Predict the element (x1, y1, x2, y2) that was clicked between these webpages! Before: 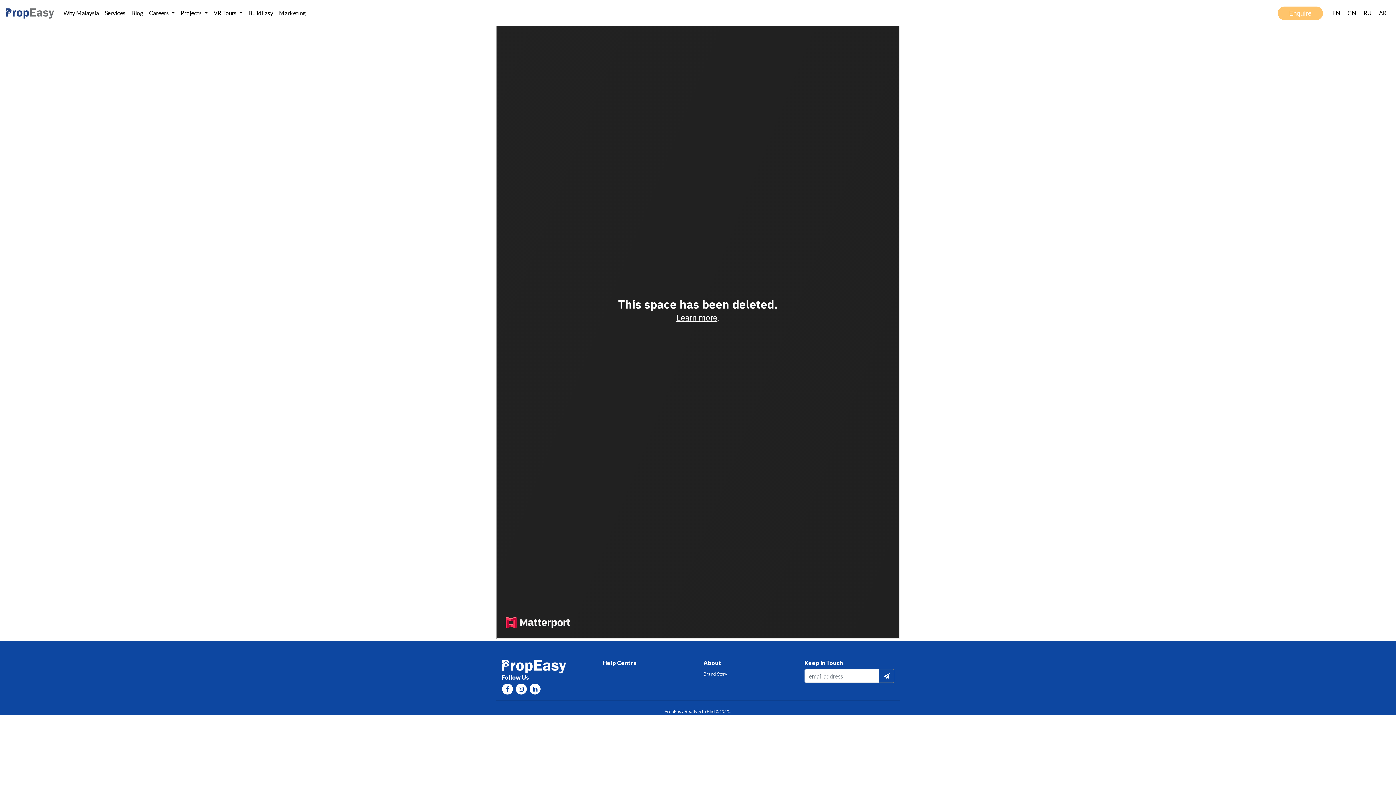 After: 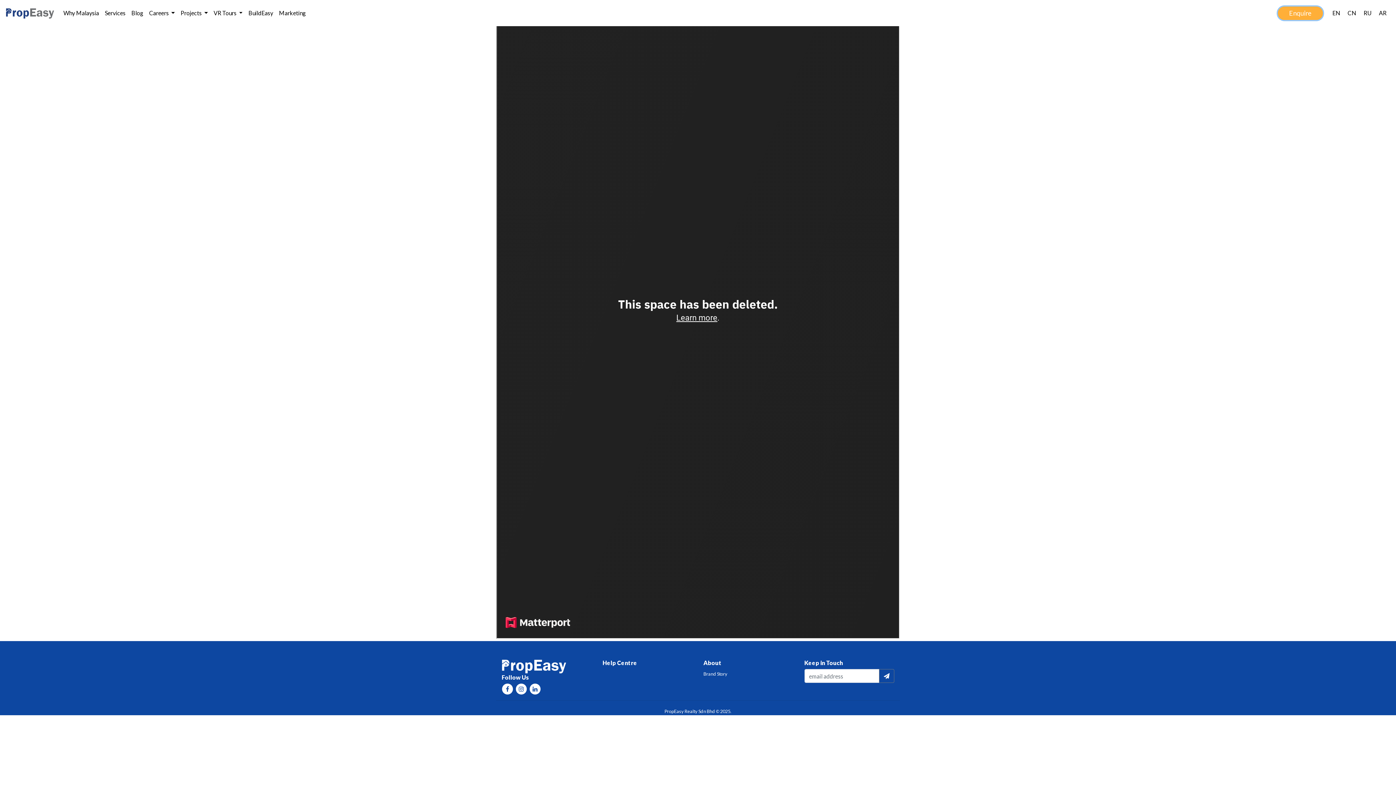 Action: label: Enquire bbox: (1272, 3, 1329, 22)